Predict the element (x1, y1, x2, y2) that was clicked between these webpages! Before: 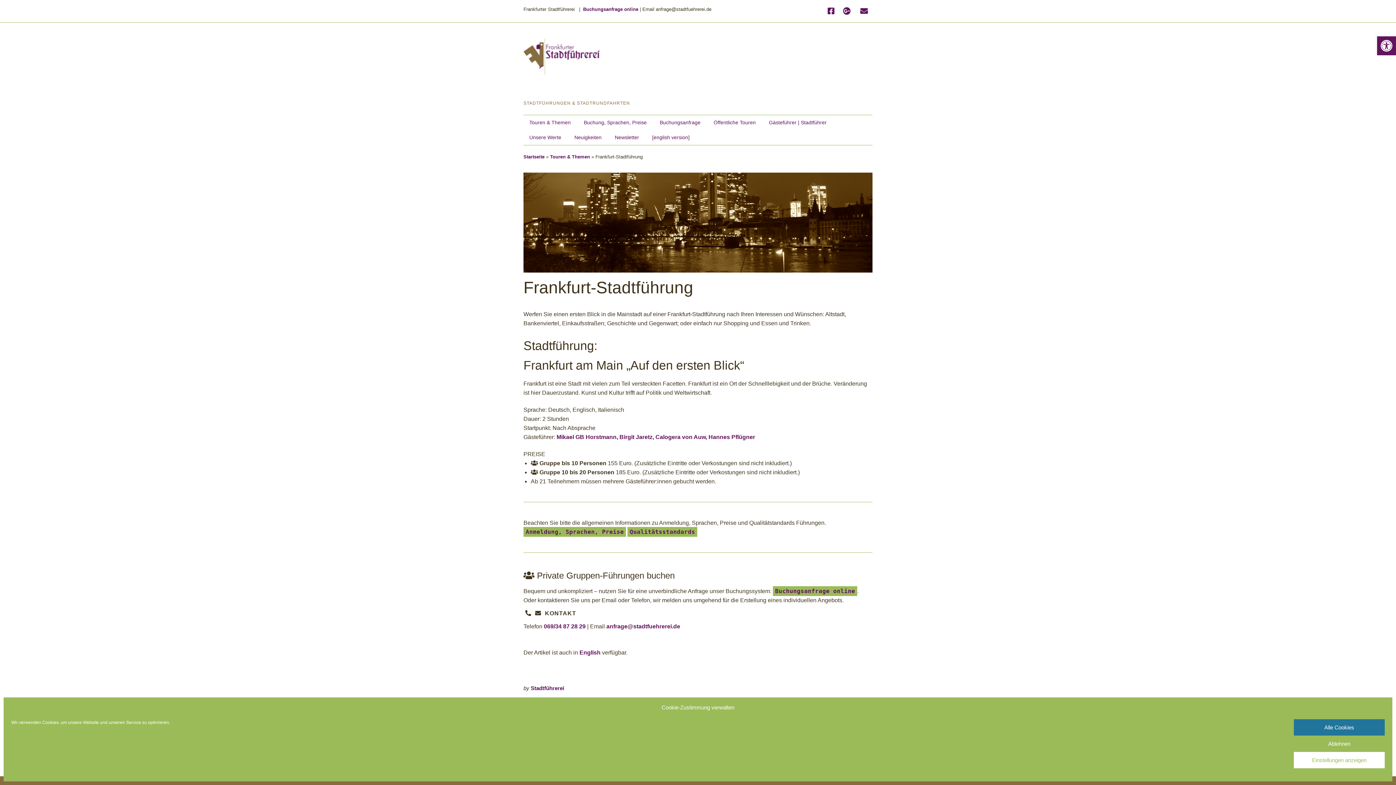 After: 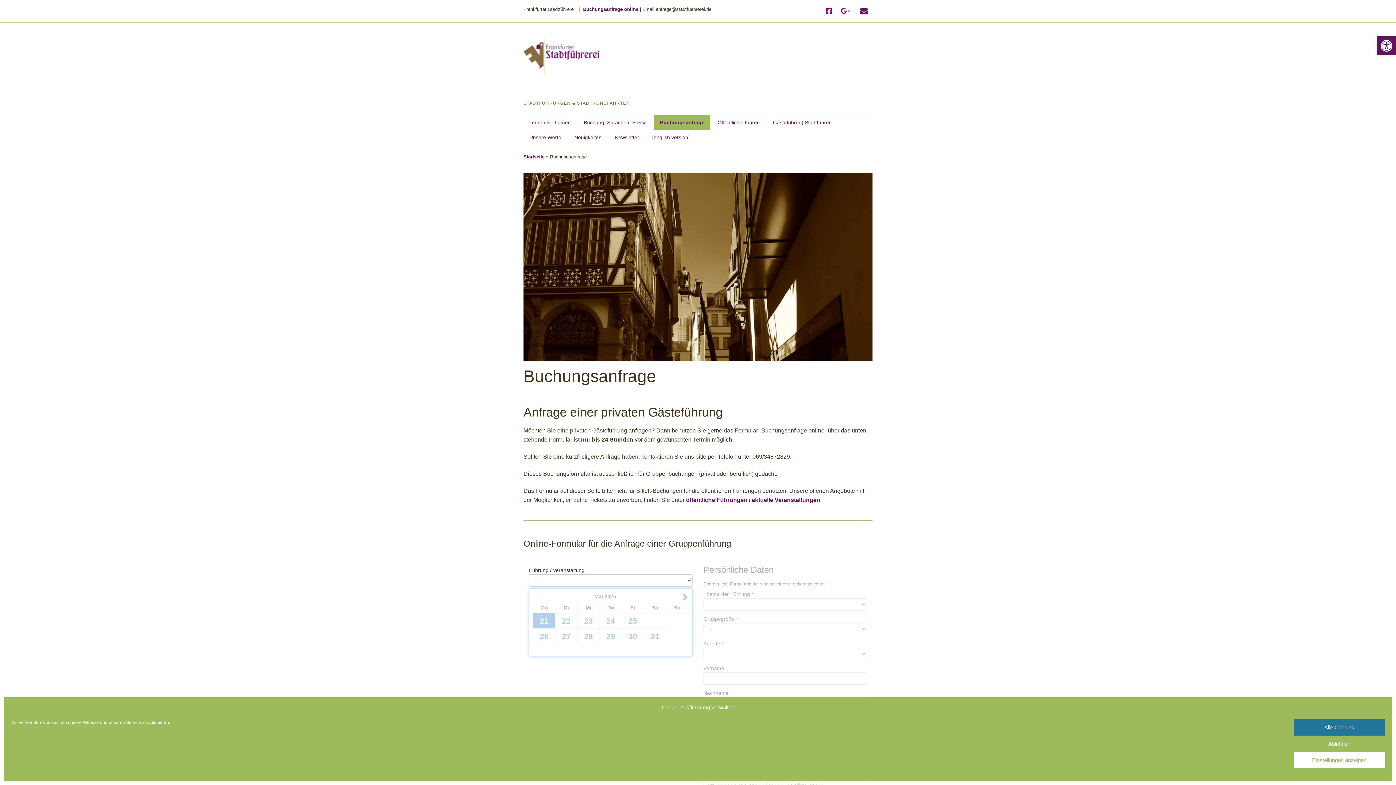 Action: label: Buchungsanfrage online bbox: (775, 588, 855, 594)